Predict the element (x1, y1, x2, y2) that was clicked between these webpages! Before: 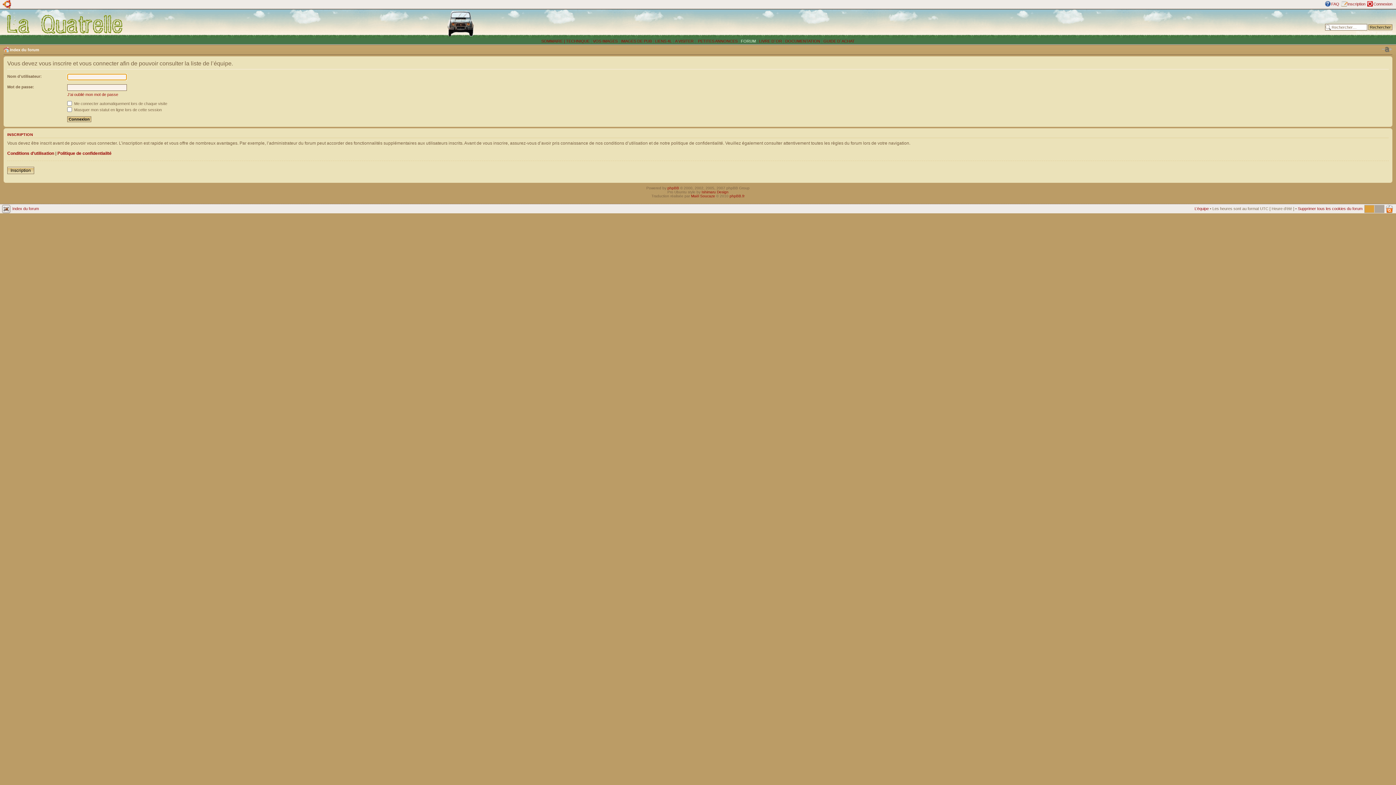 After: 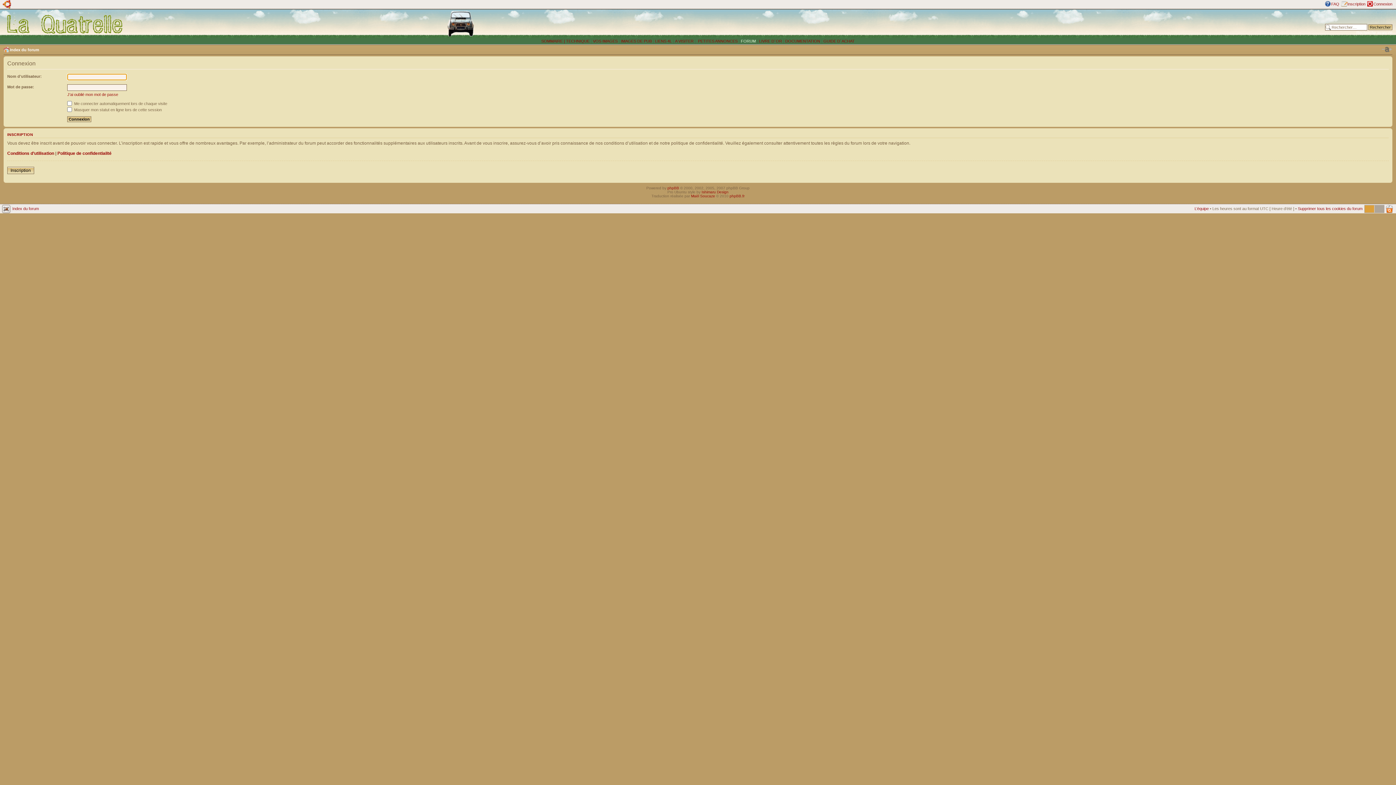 Action: label: Connexion bbox: (1373, 1, 1392, 6)